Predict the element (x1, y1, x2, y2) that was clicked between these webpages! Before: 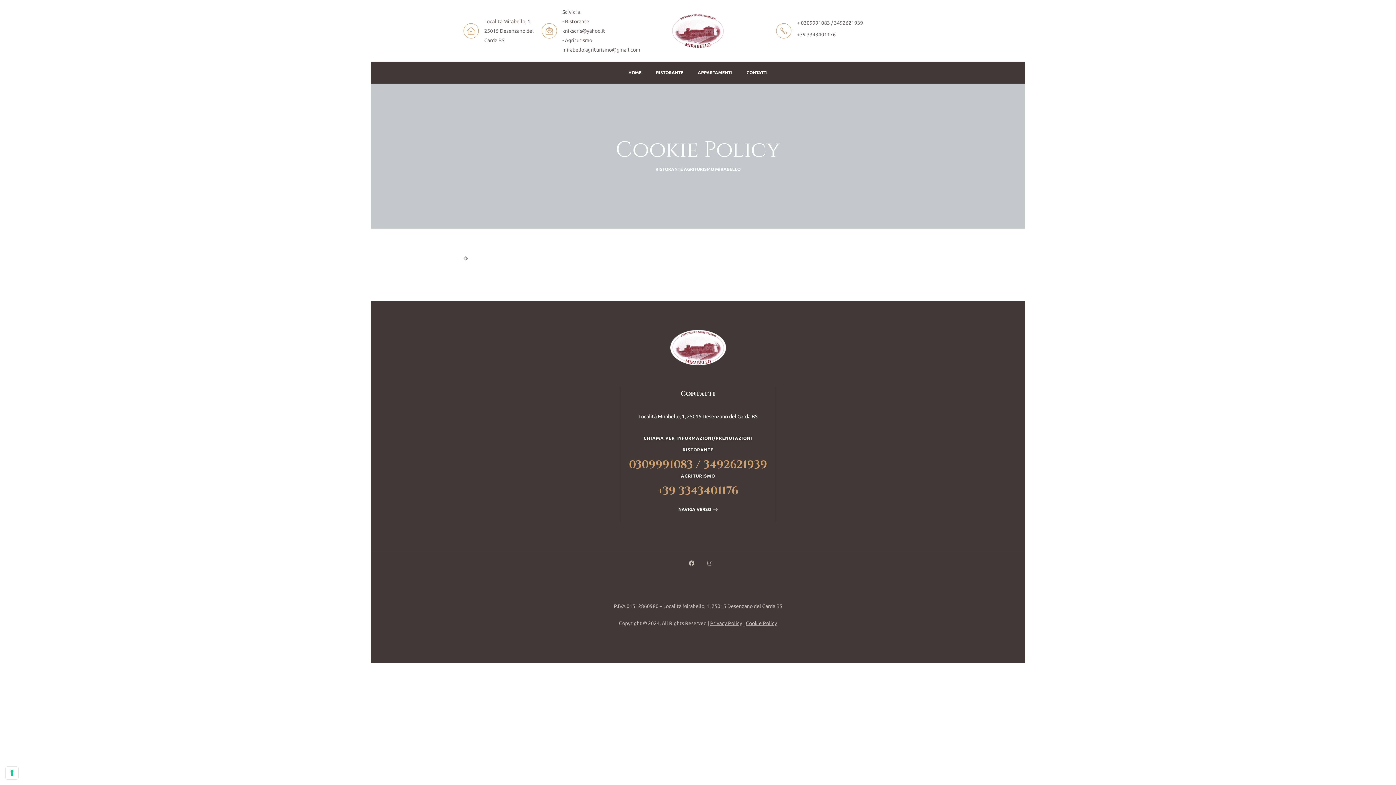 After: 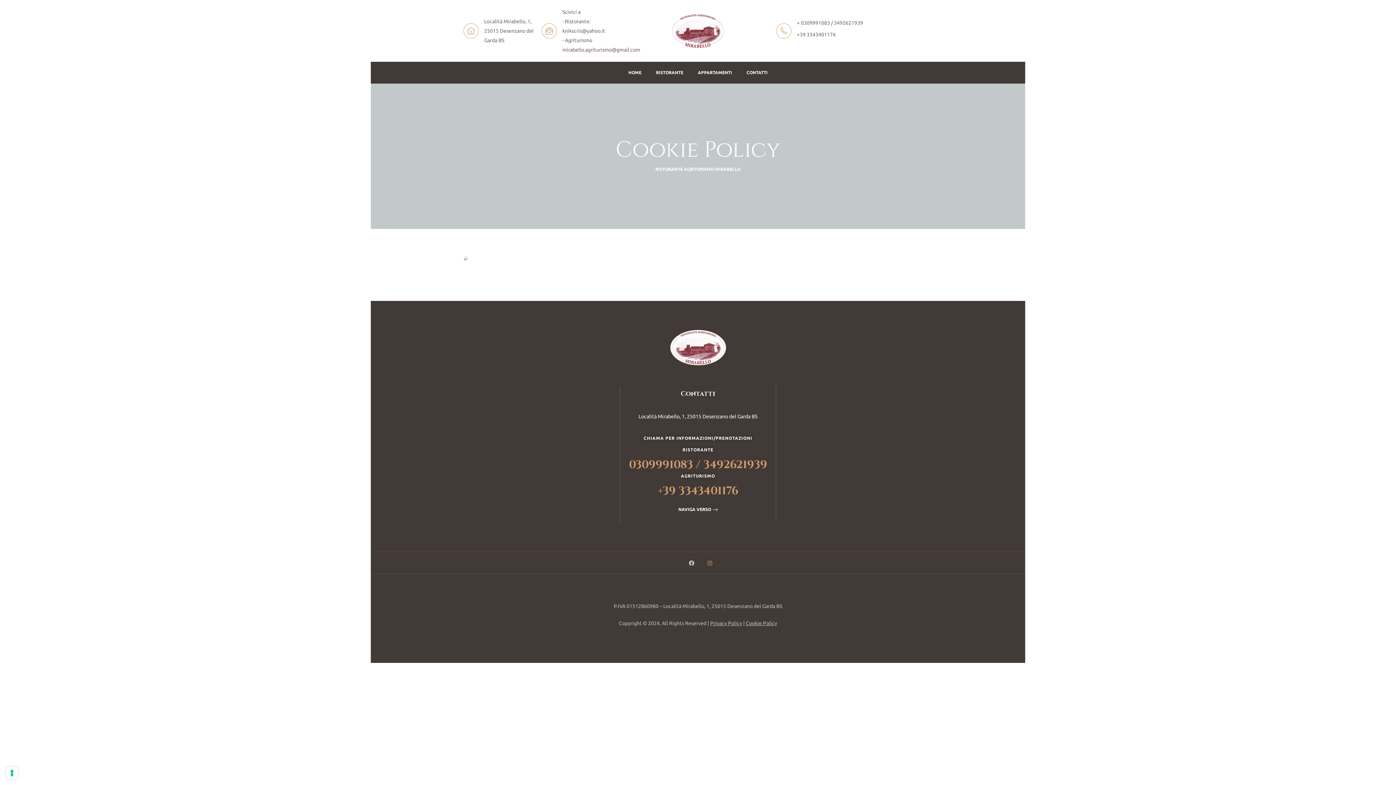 Action: label: Instagram bbox: (704, 557, 715, 568)